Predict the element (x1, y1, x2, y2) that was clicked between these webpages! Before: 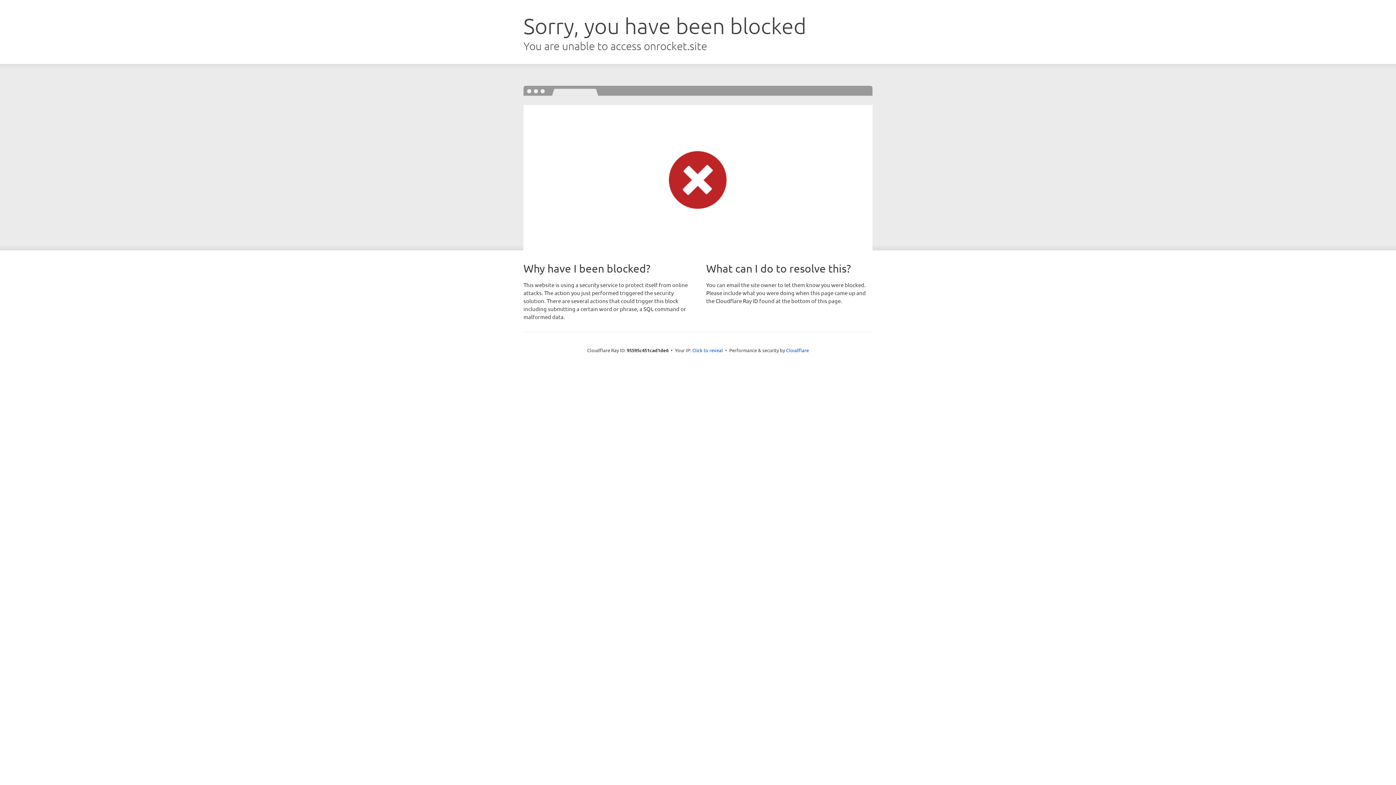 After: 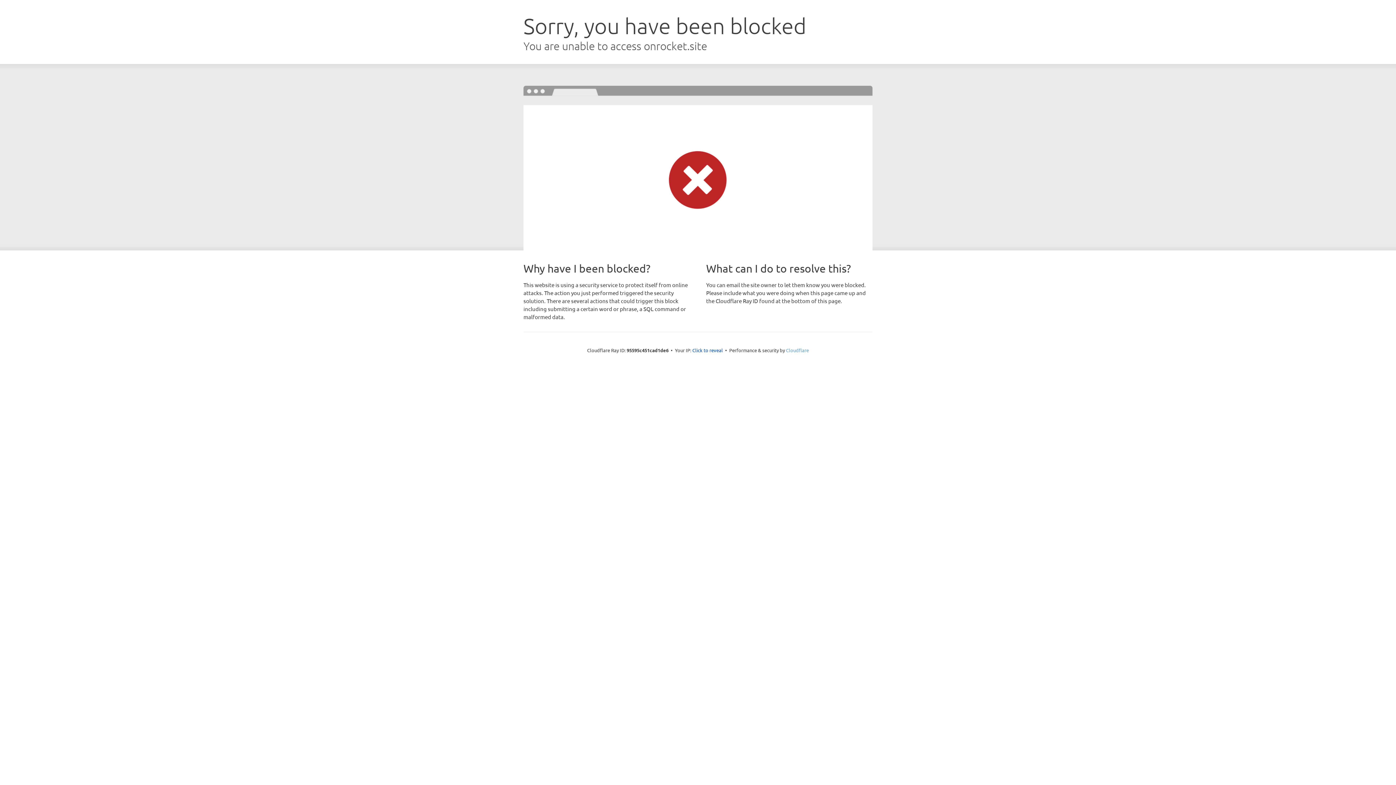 Action: label: Cloudflare bbox: (786, 347, 809, 353)